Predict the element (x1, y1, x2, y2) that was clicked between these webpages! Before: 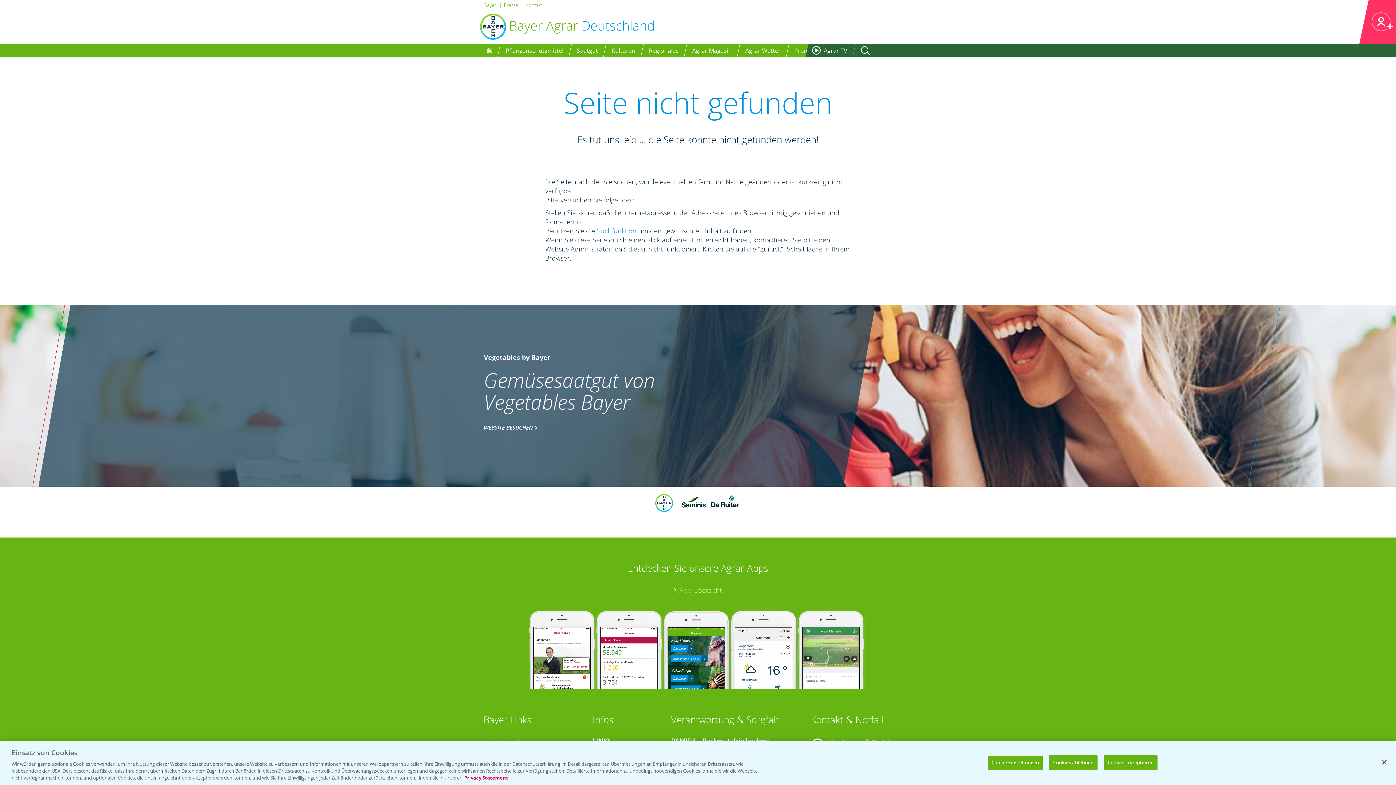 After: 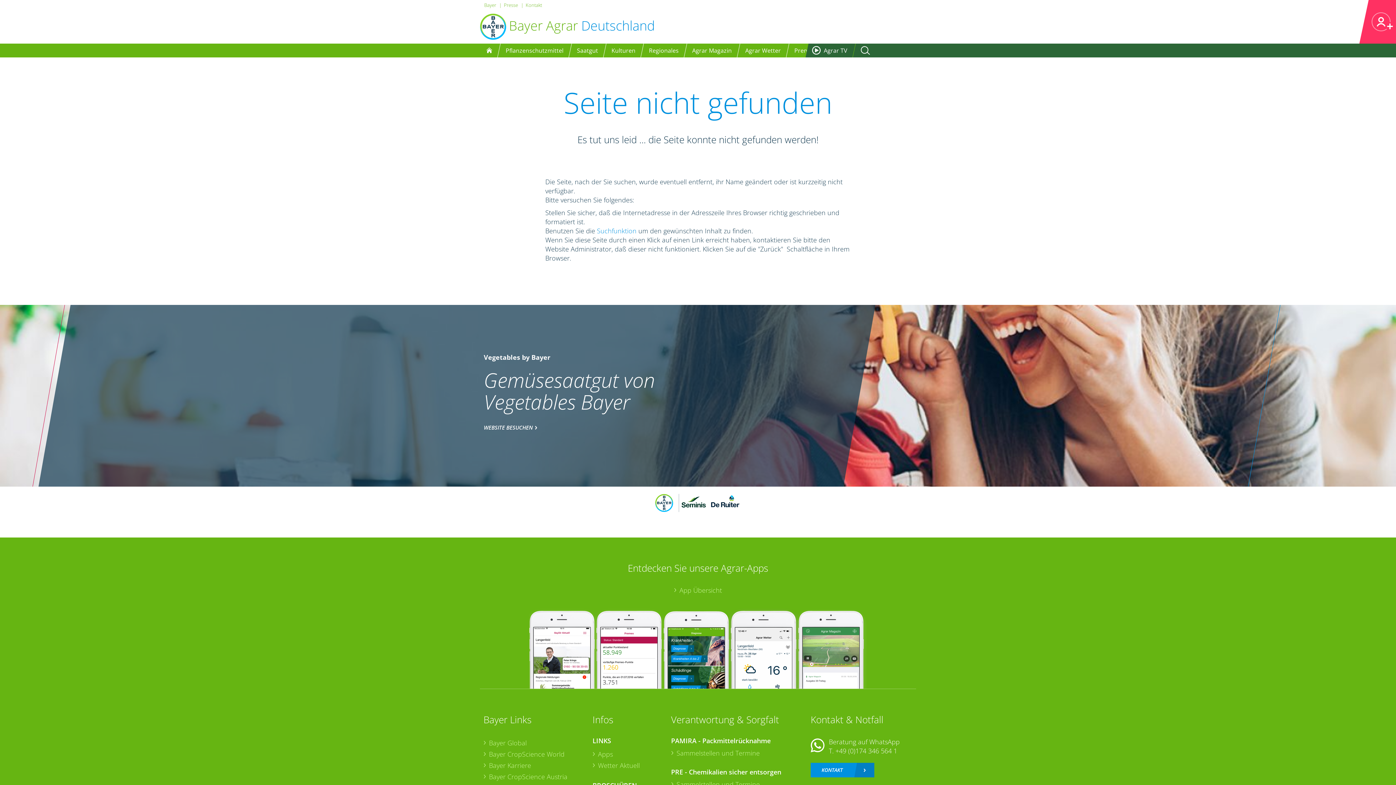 Action: bbox: (1103, 755, 1157, 770) label: Cookies akzeptieren